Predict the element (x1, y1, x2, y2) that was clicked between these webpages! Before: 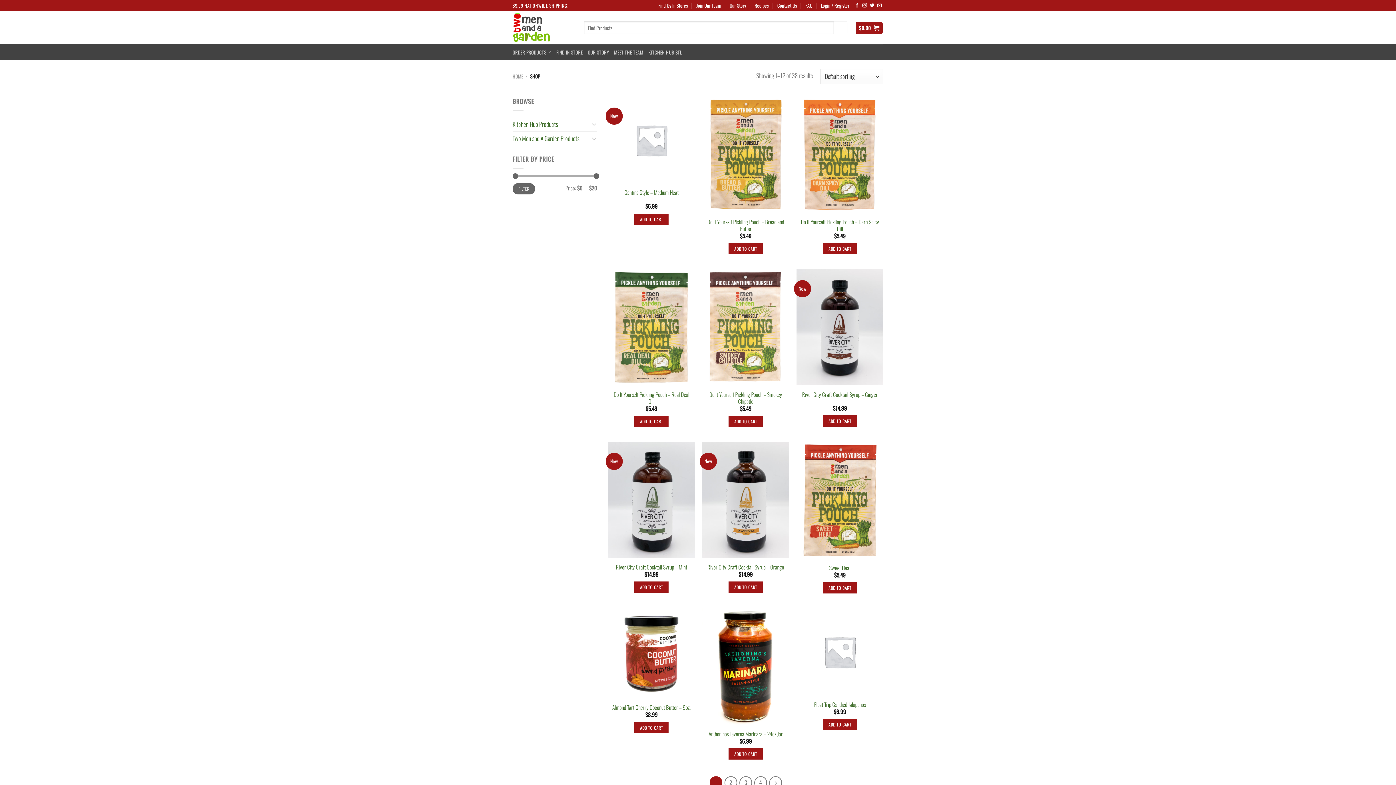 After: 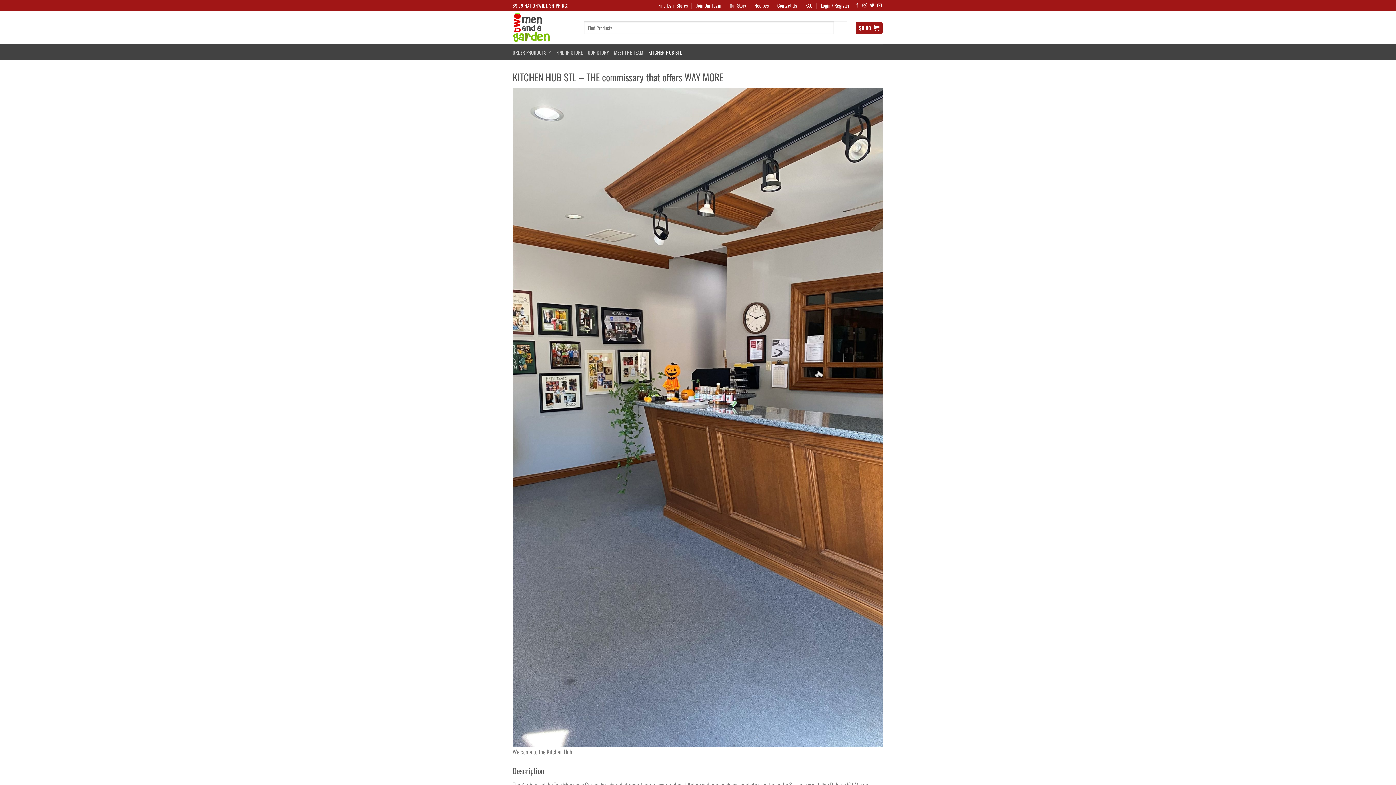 Action: bbox: (648, 45, 682, 58) label: KITCHEN HUB STL